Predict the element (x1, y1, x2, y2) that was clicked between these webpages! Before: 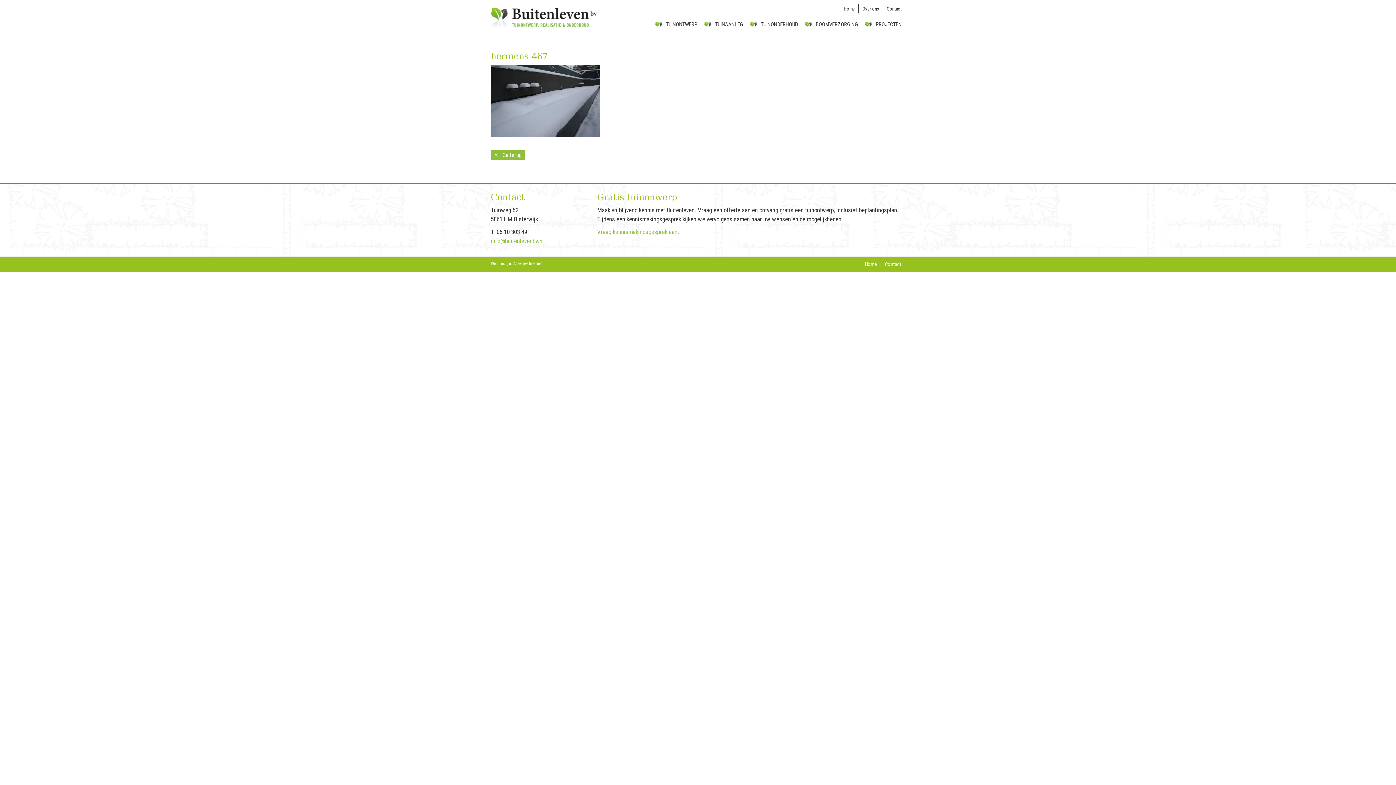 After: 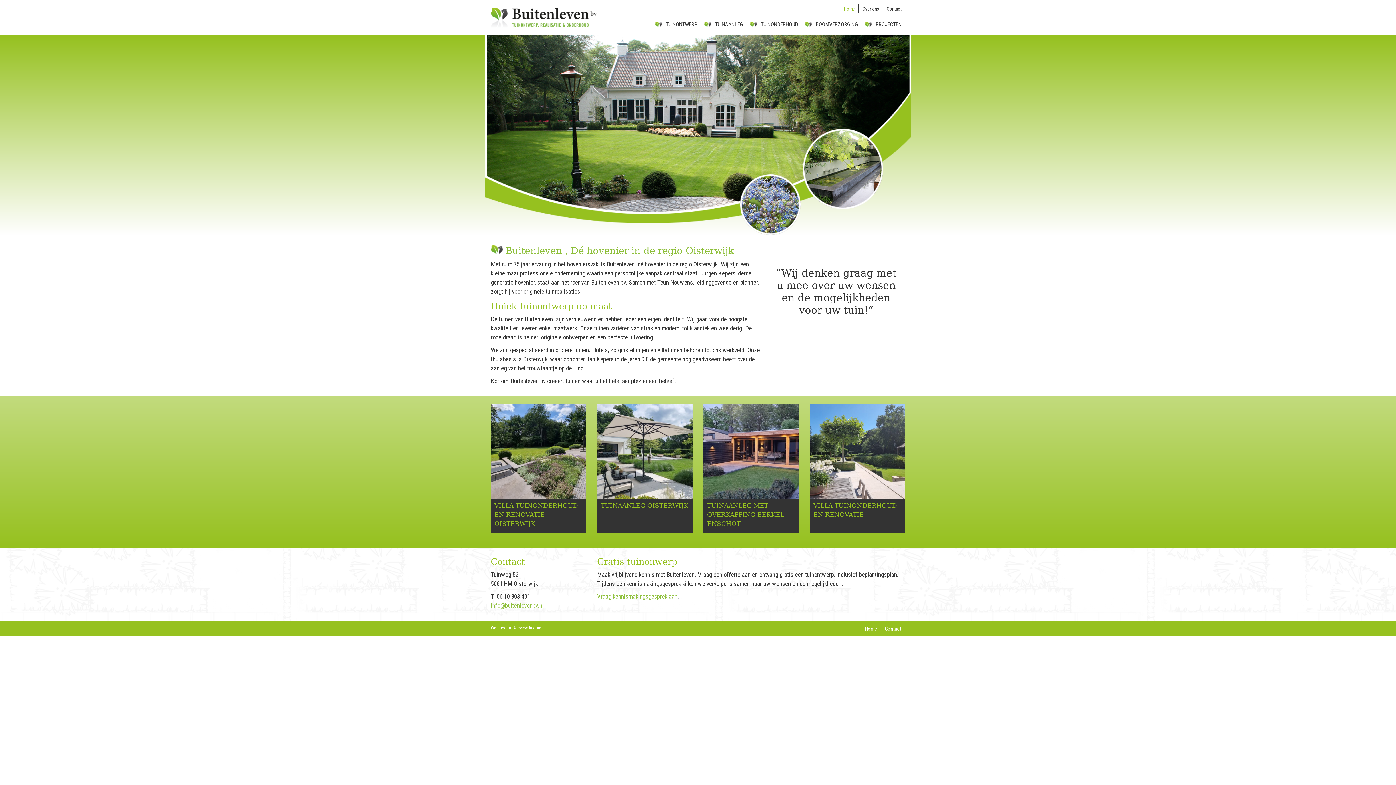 Action: bbox: (865, 261, 877, 267) label: Home